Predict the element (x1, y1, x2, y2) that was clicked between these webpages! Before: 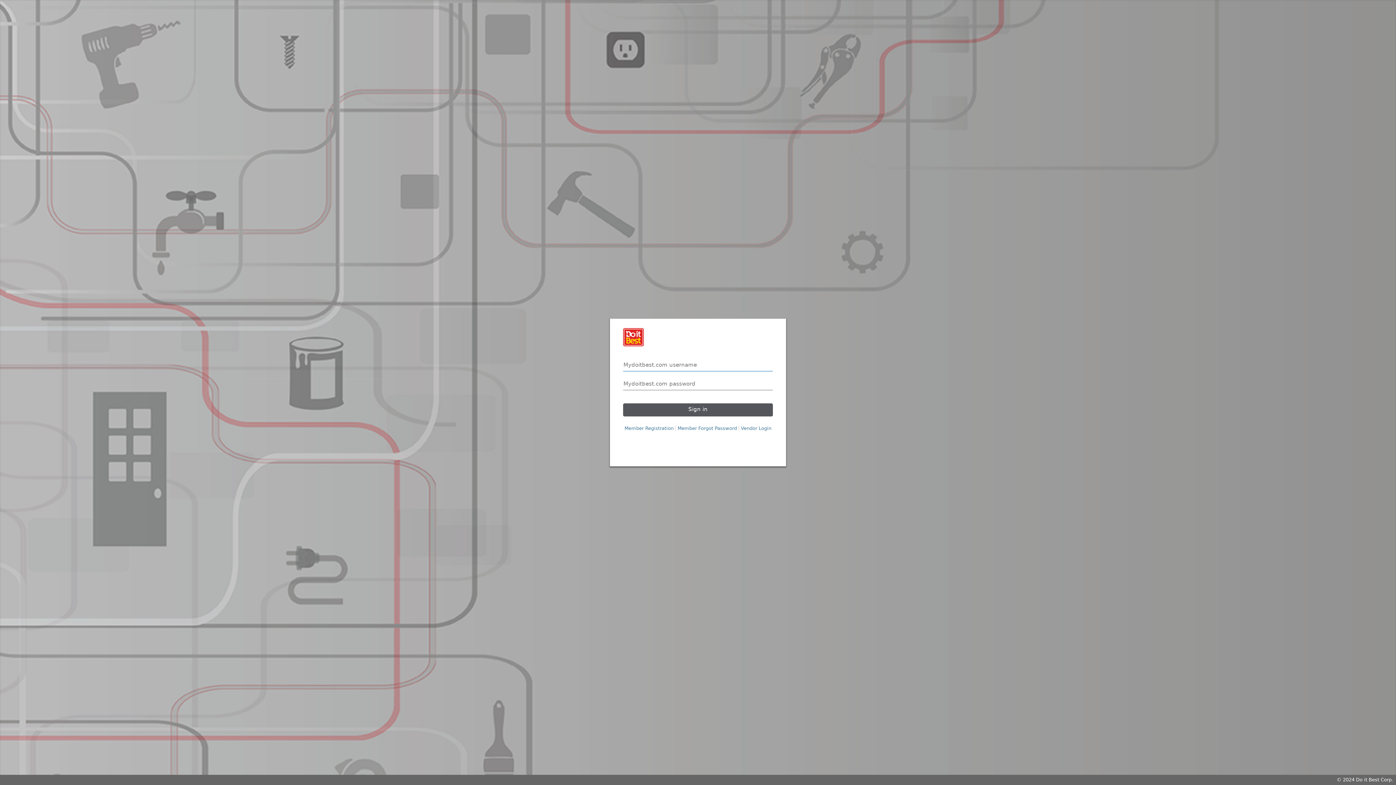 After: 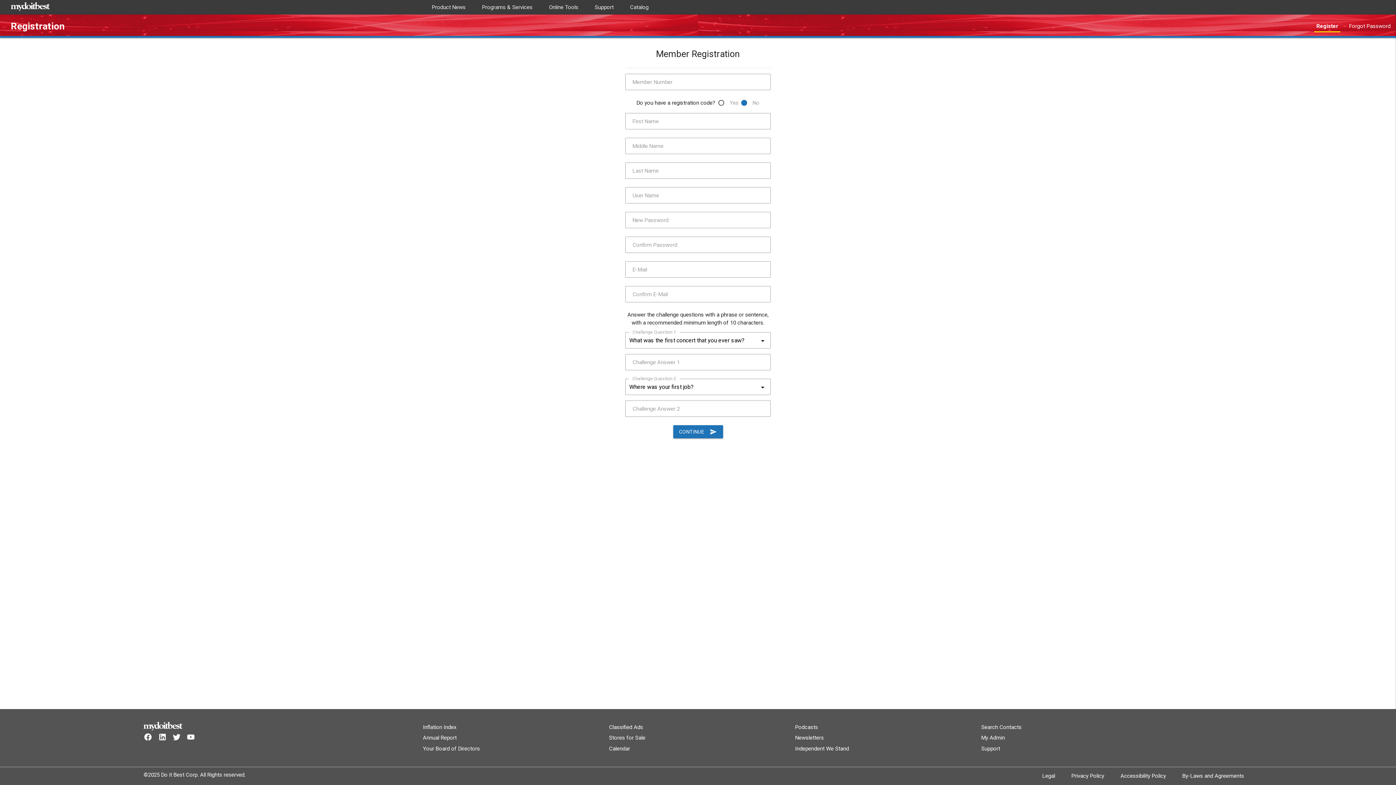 Action: bbox: (624, 425, 676, 431) label: Member Registration